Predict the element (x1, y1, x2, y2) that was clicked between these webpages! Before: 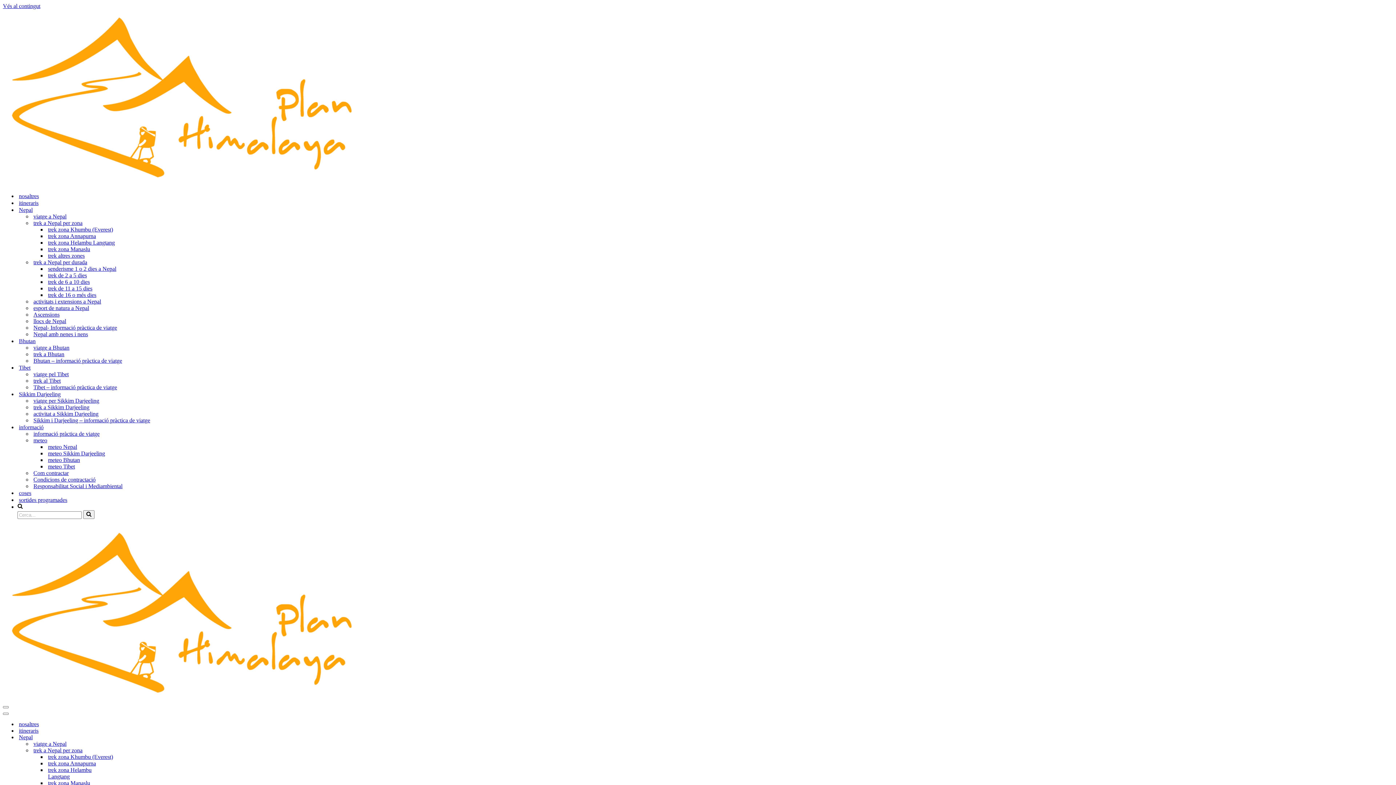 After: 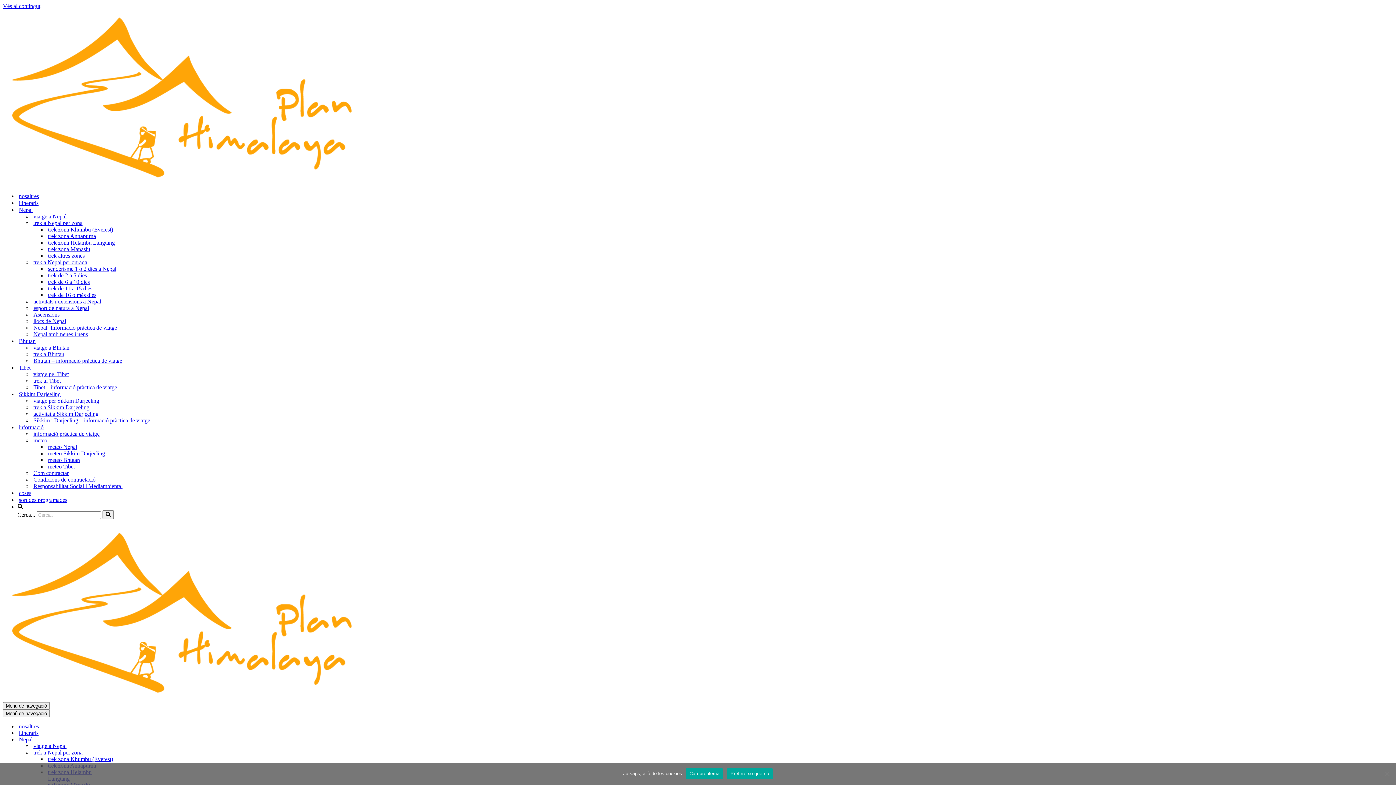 Action: bbox: (33, 305, 89, 311) label: esport de natura a Nepal